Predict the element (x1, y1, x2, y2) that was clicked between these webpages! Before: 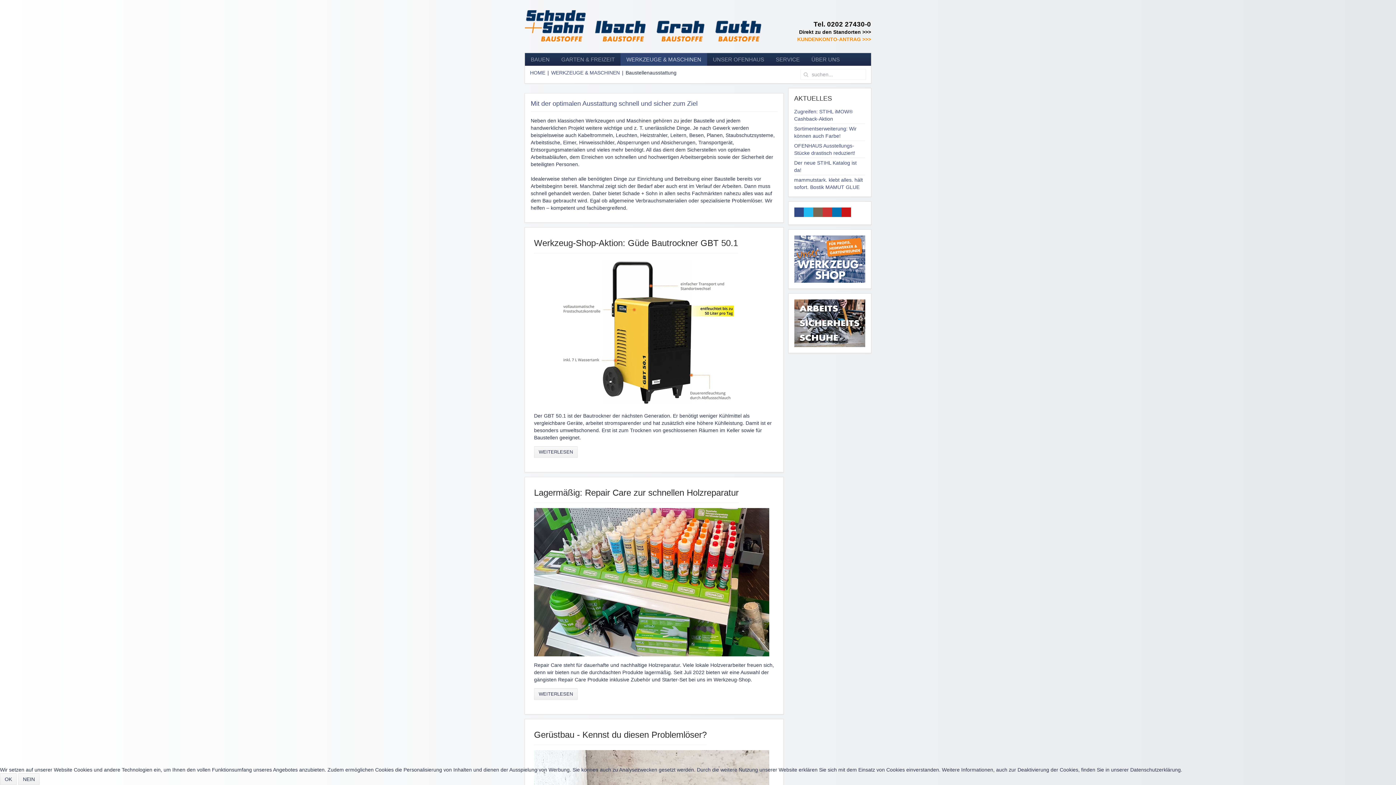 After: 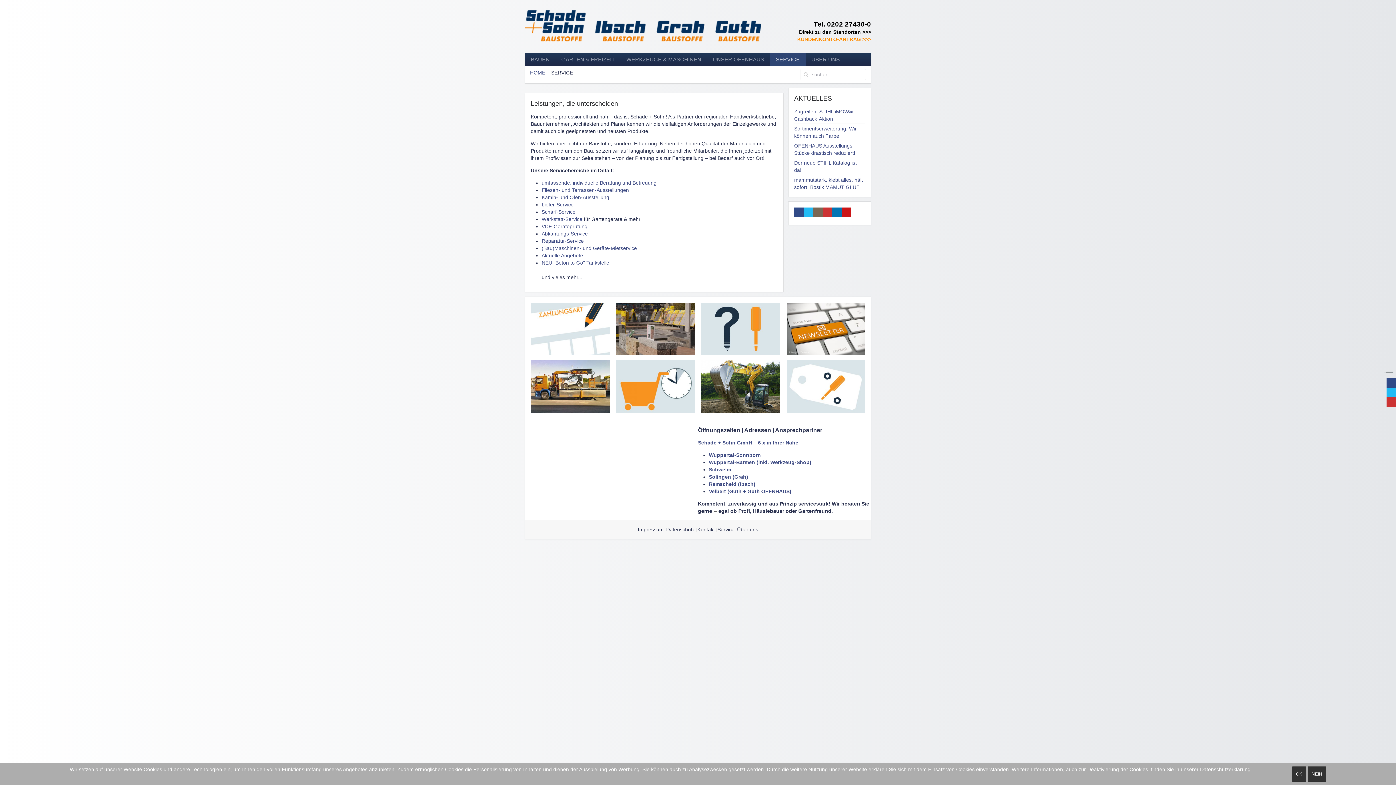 Action: bbox: (770, 53, 805, 65) label: SERVICE